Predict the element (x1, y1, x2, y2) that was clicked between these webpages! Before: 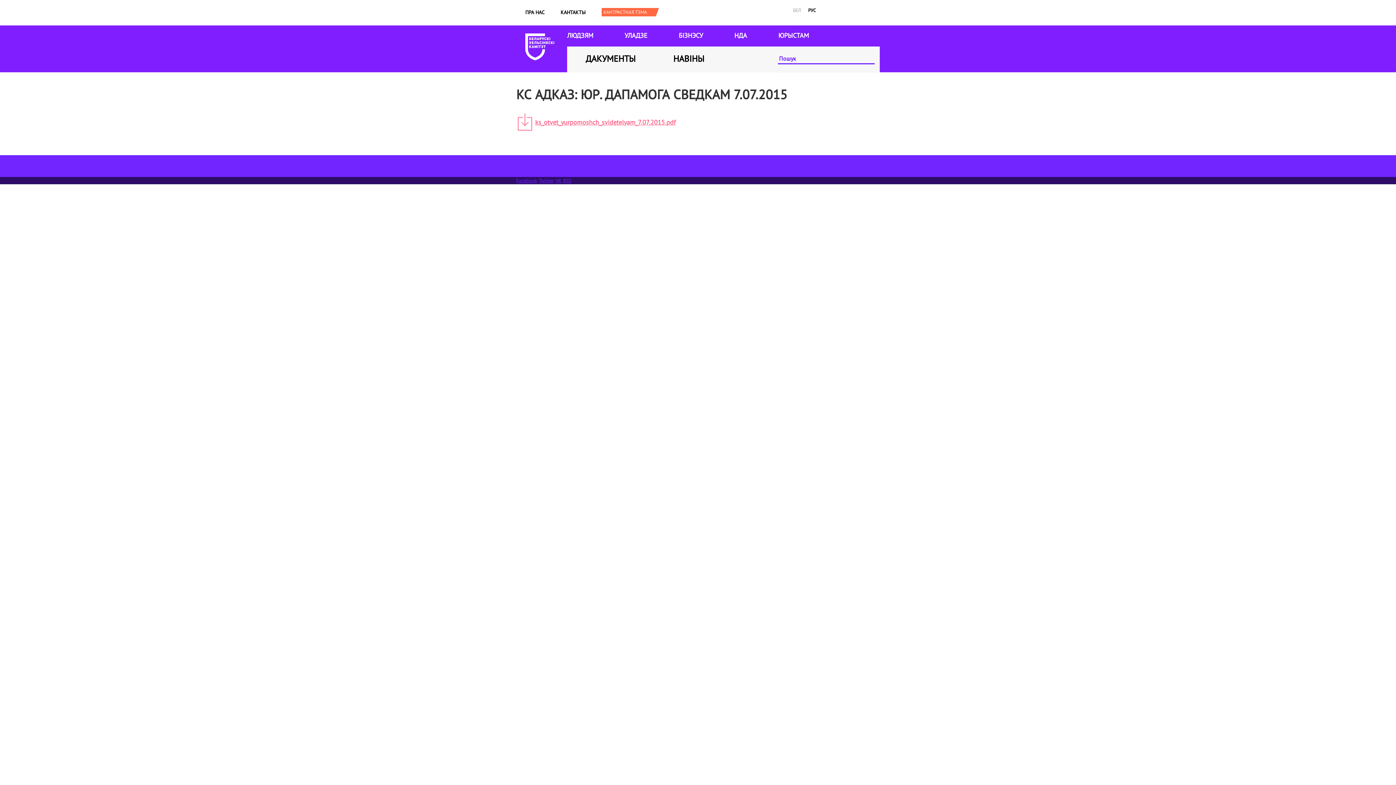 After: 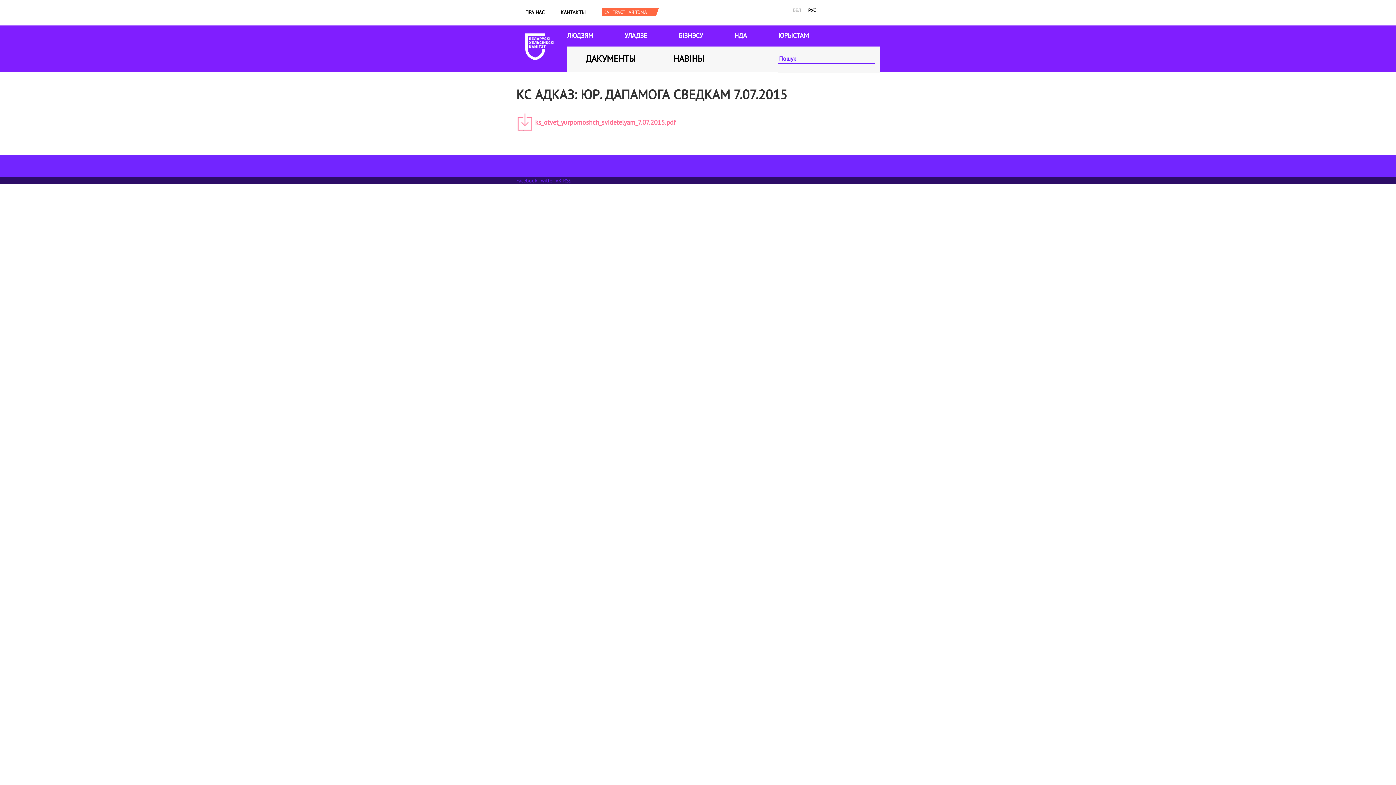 Action: bbox: (555, 177, 561, 184) label: VK